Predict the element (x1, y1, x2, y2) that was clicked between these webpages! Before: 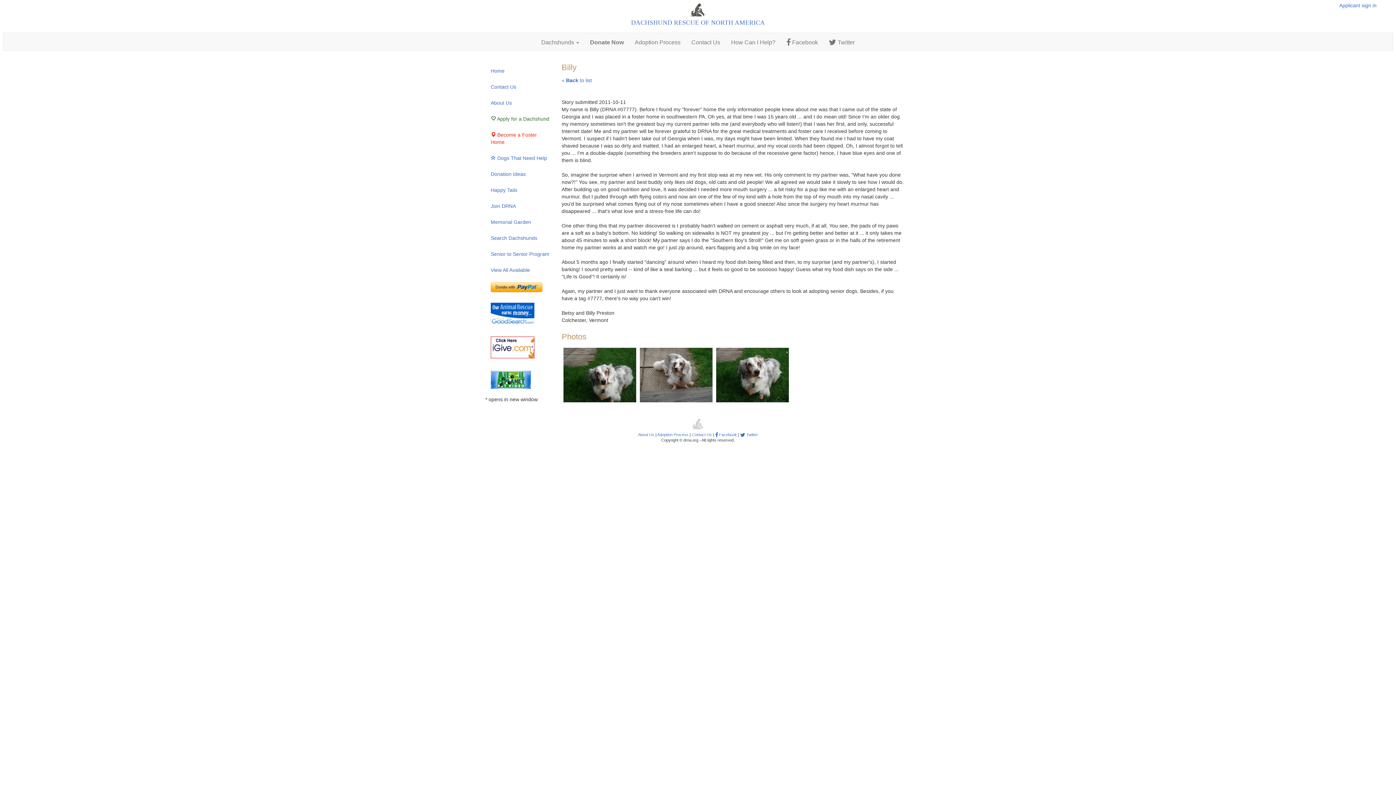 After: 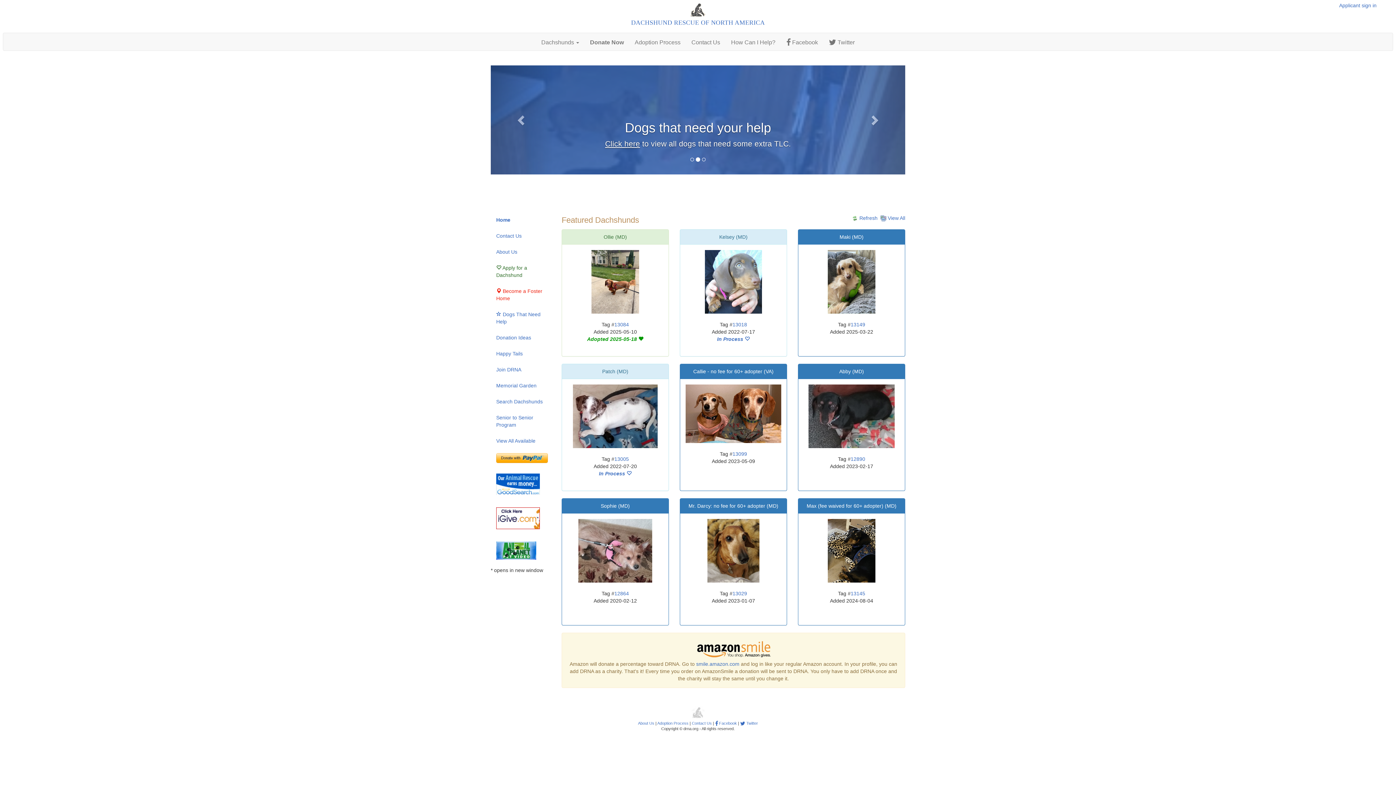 Action: label: Home bbox: (485, 63, 556, 78)